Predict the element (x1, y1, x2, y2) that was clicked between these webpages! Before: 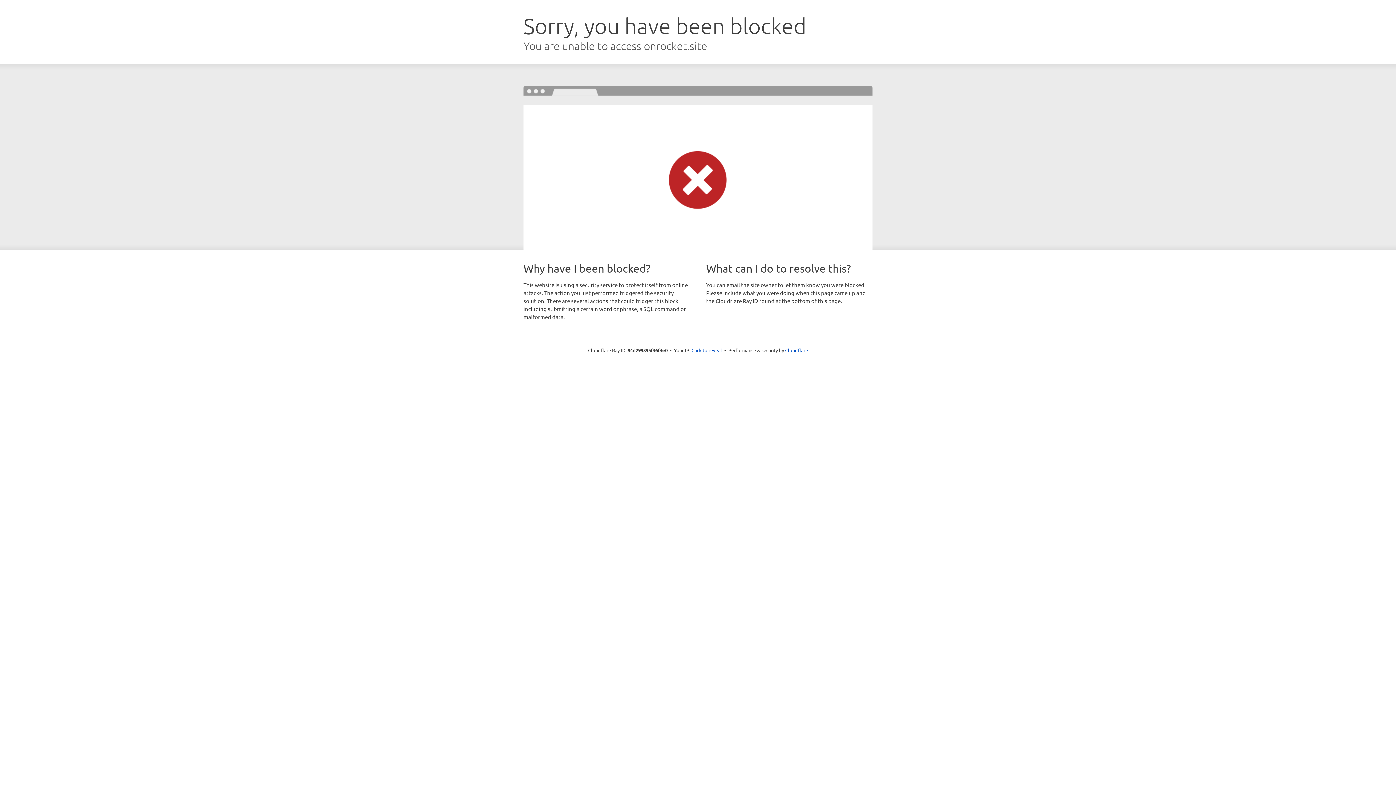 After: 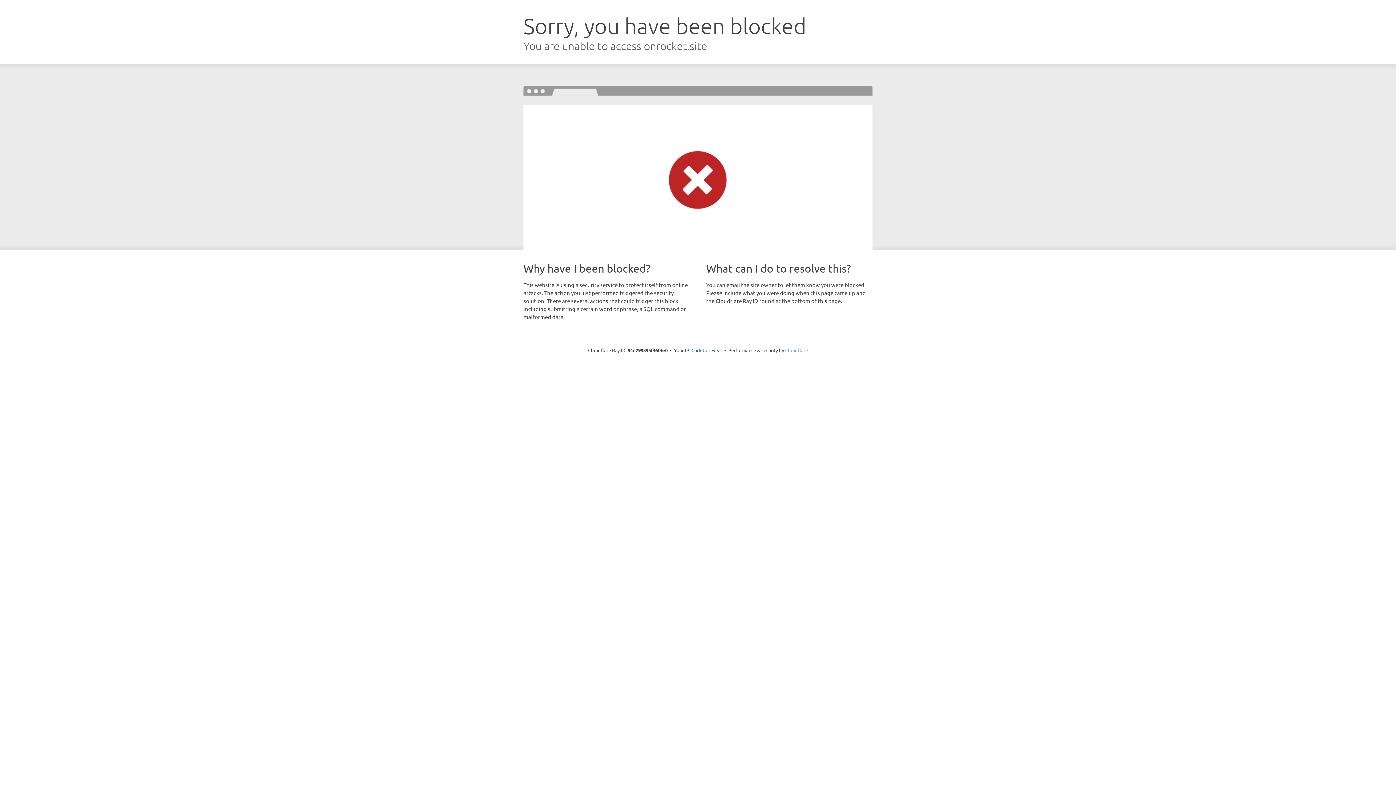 Action: label: Cloudflare bbox: (785, 347, 808, 353)